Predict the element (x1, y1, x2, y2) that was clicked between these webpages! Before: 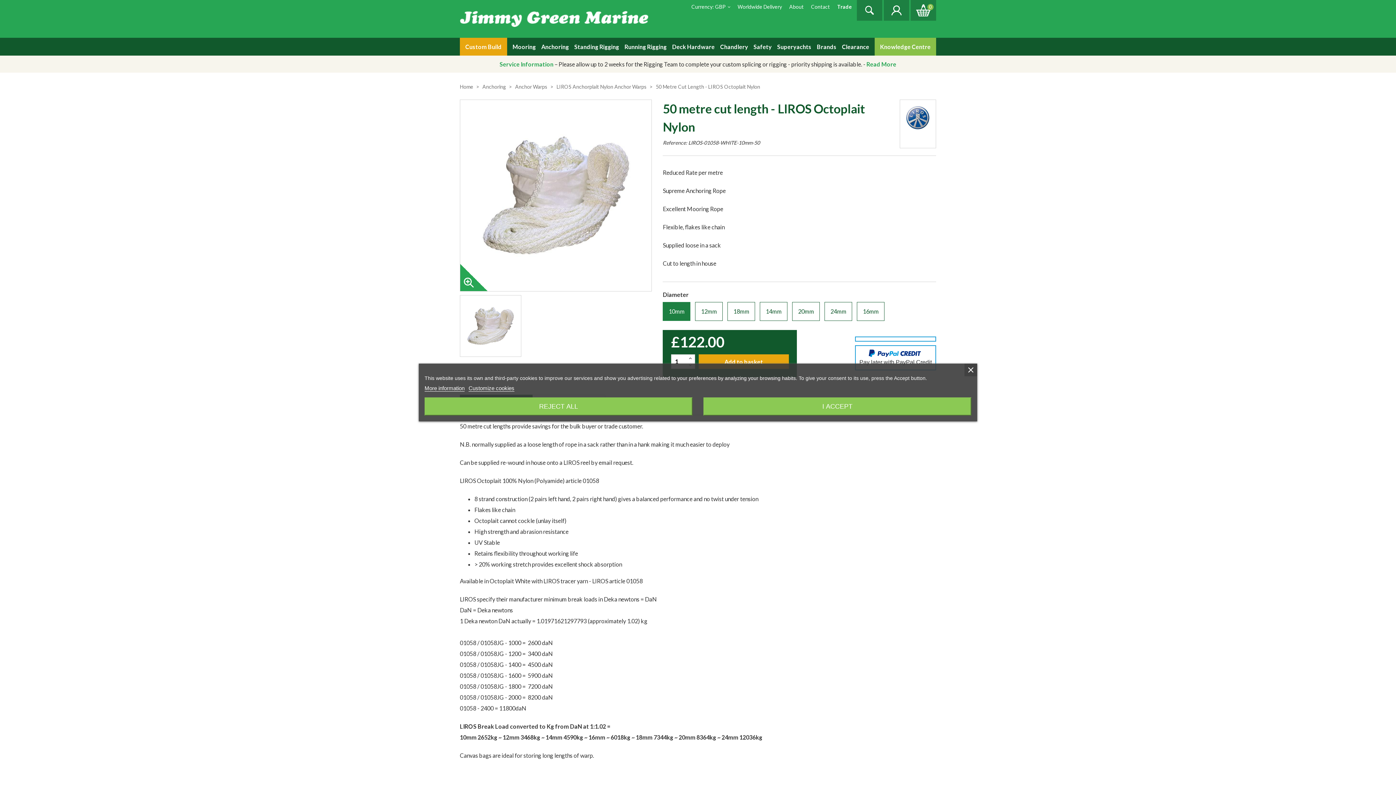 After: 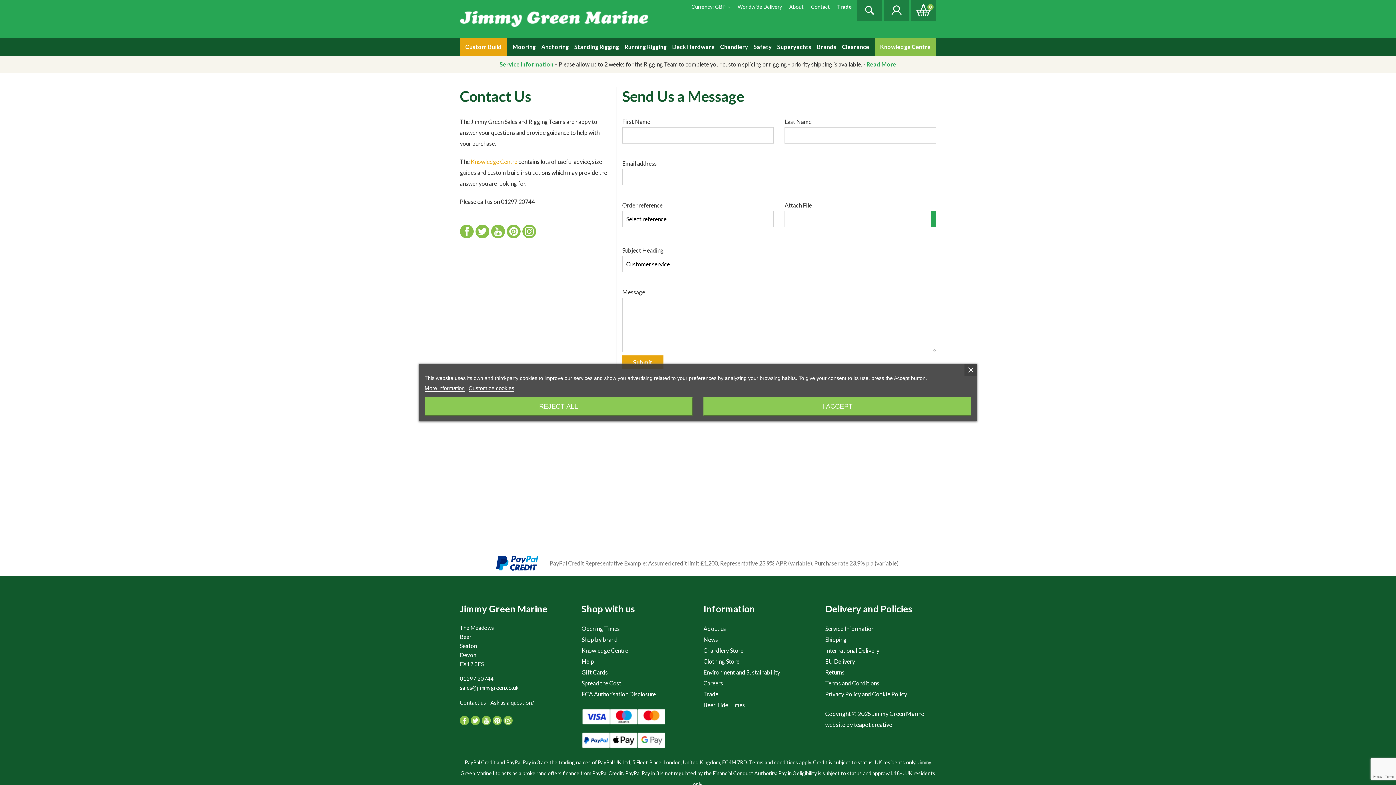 Action: label: Contact bbox: (811, 3, 830, 9)